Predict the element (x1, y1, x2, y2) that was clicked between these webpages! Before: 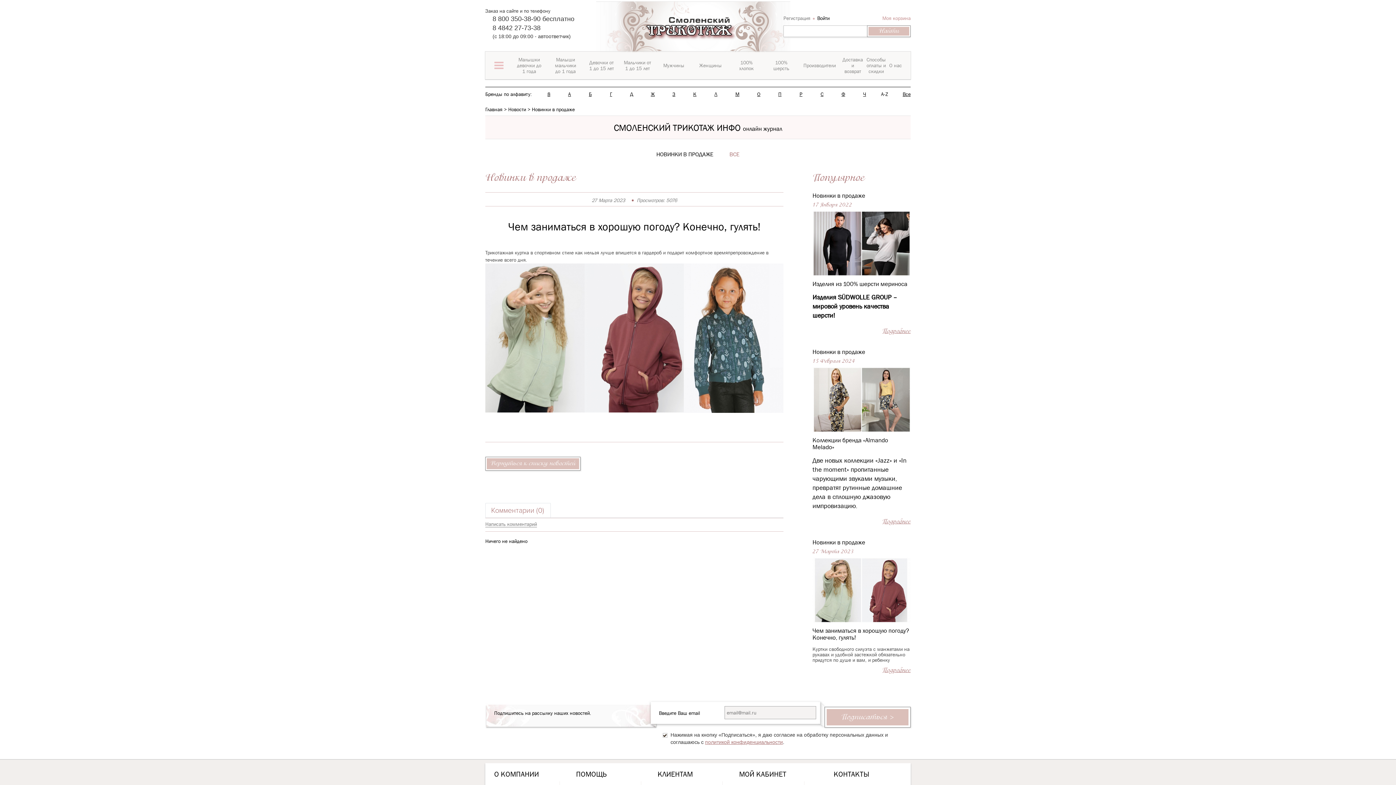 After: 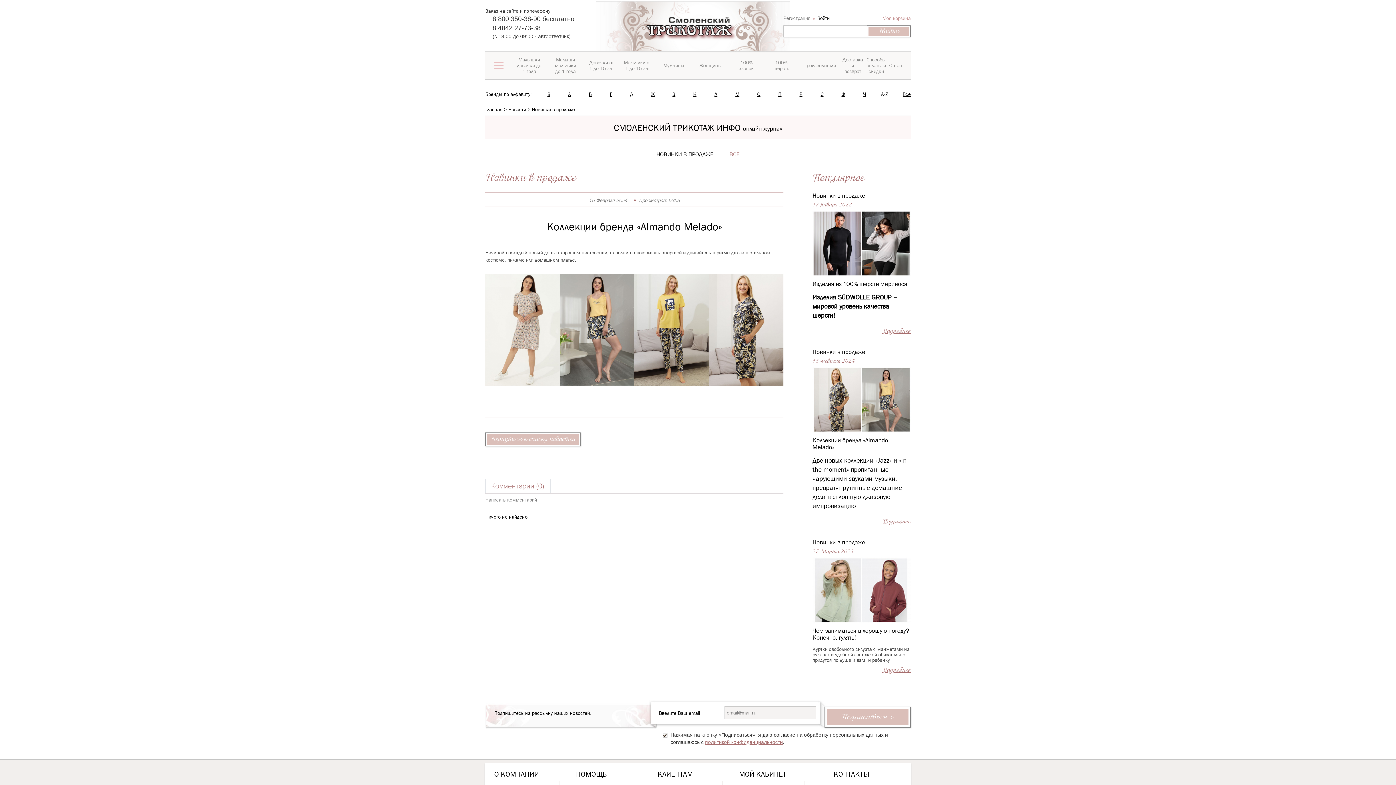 Action: bbox: (812, 367, 910, 432)